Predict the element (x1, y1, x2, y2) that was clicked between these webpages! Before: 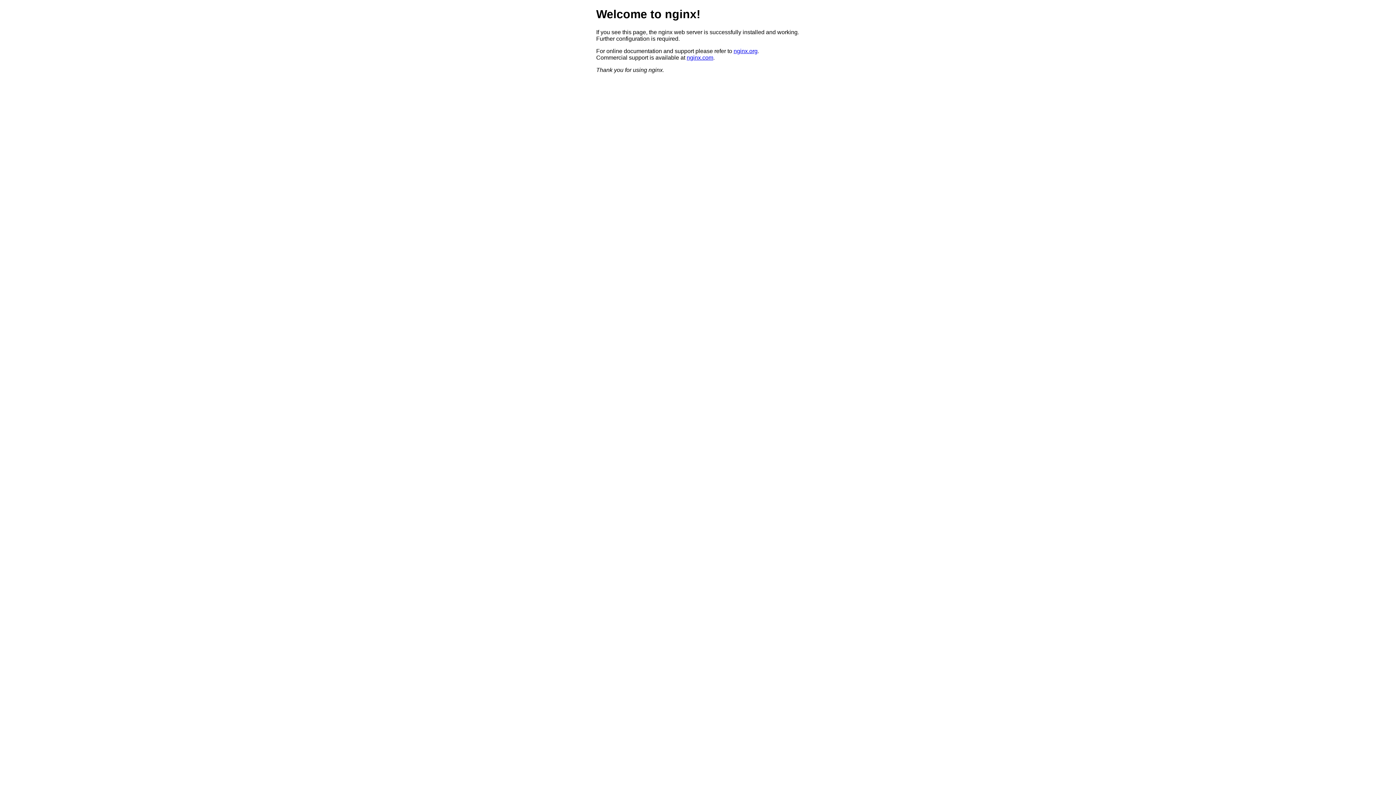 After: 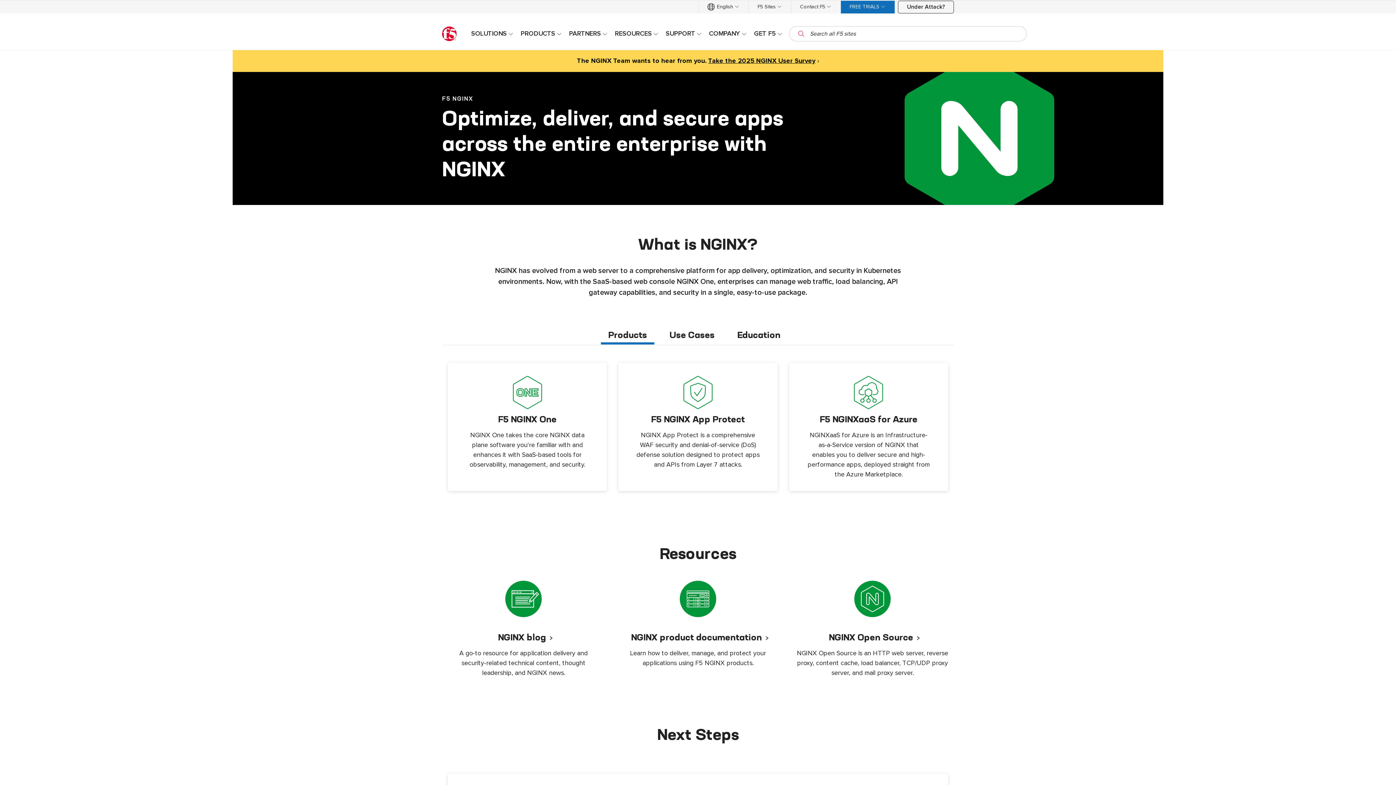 Action: label: nginx.com bbox: (686, 54, 713, 60)